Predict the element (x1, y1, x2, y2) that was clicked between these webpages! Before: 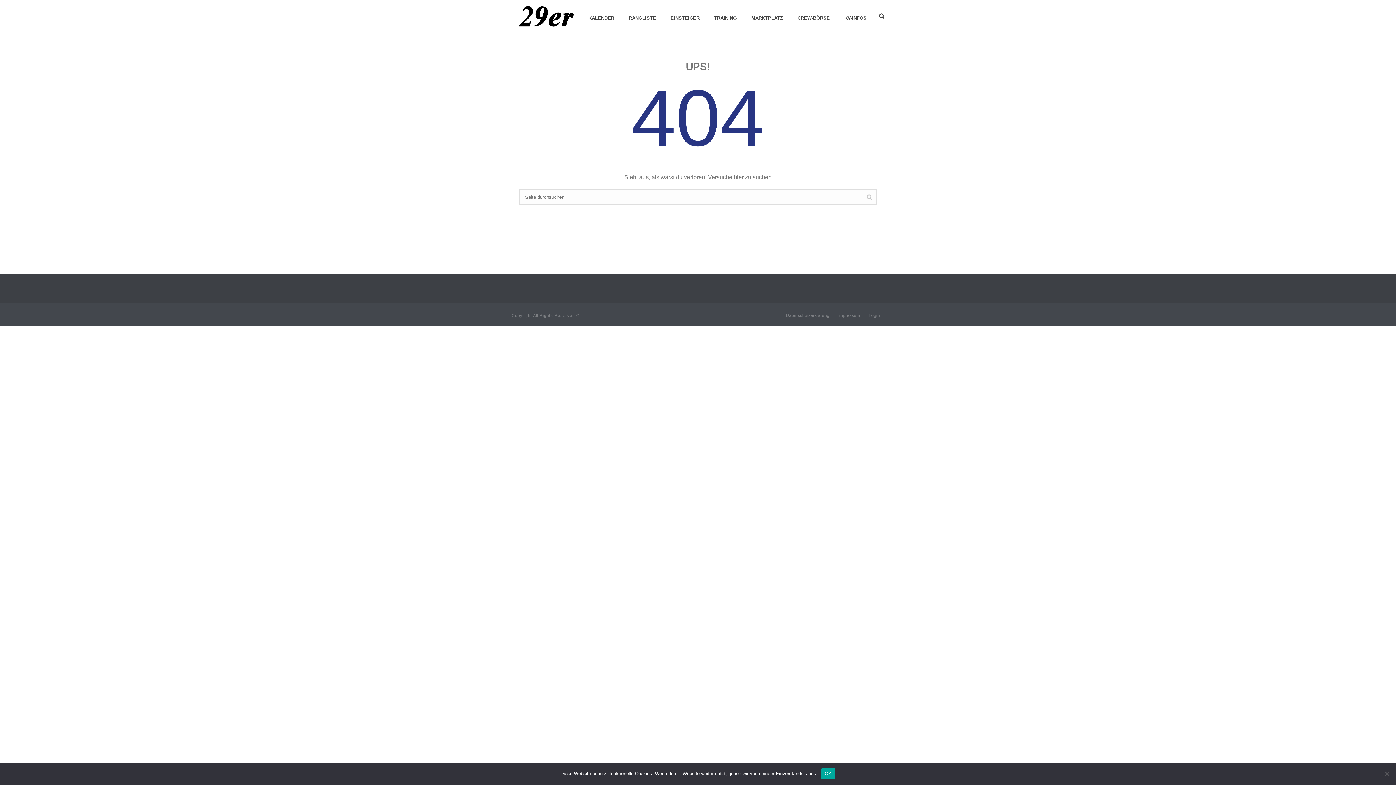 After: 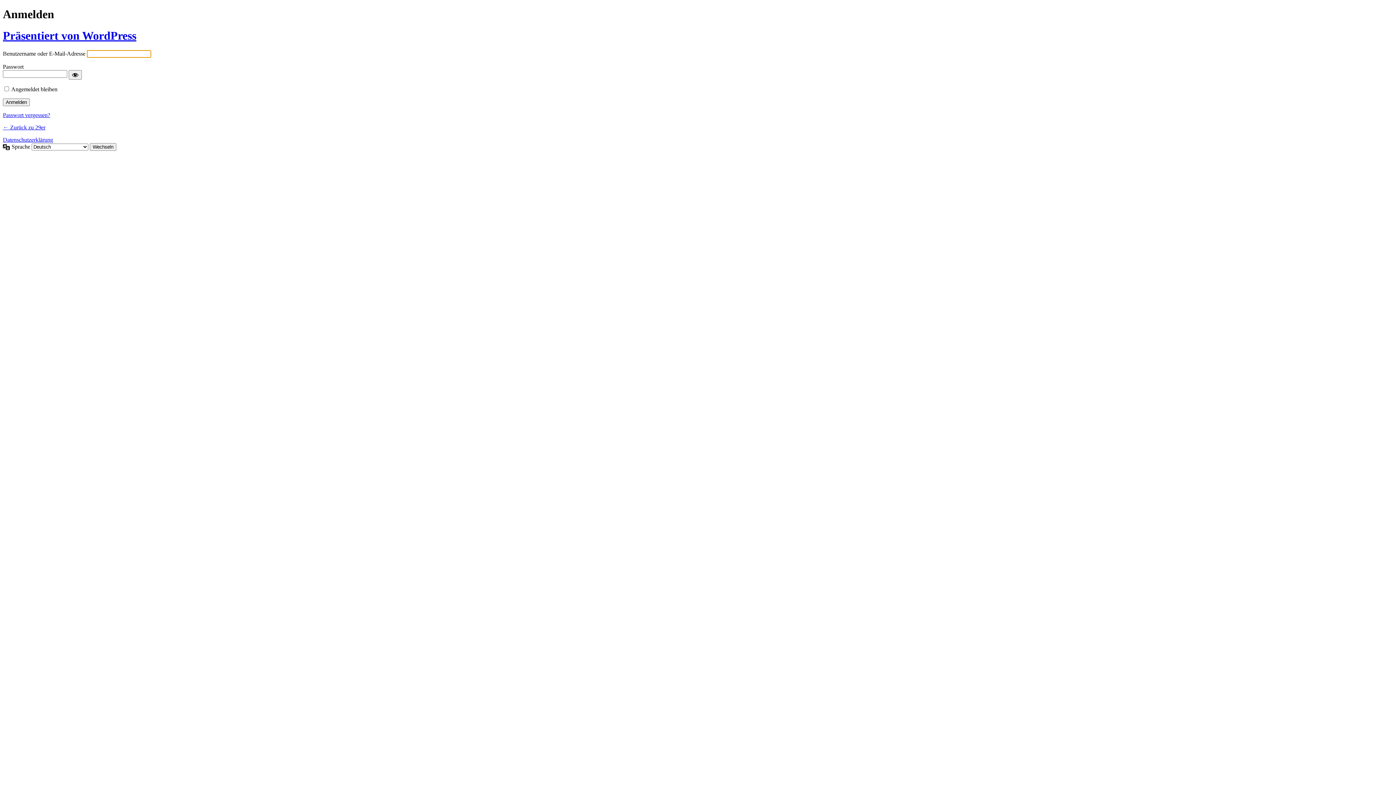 Action: label: Login bbox: (868, 312, 880, 318)